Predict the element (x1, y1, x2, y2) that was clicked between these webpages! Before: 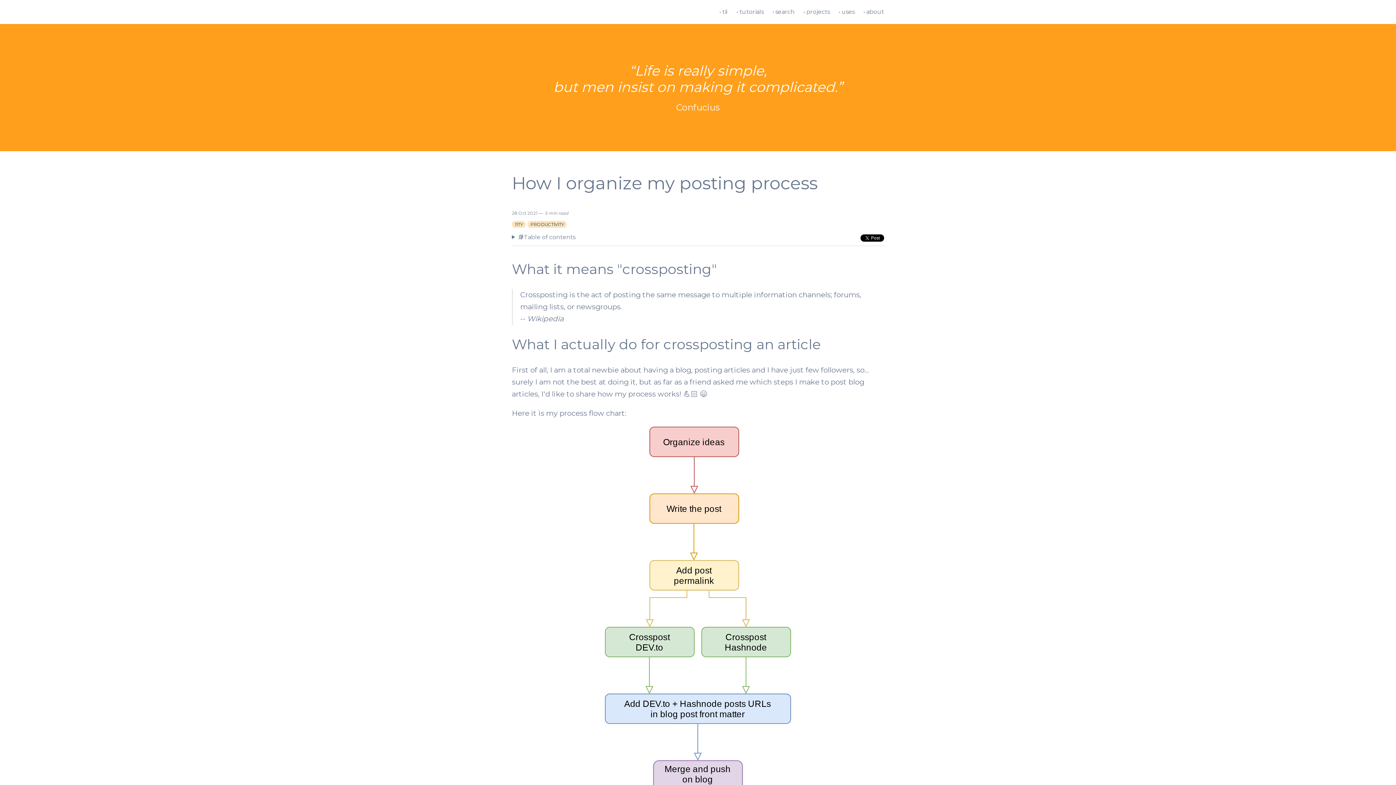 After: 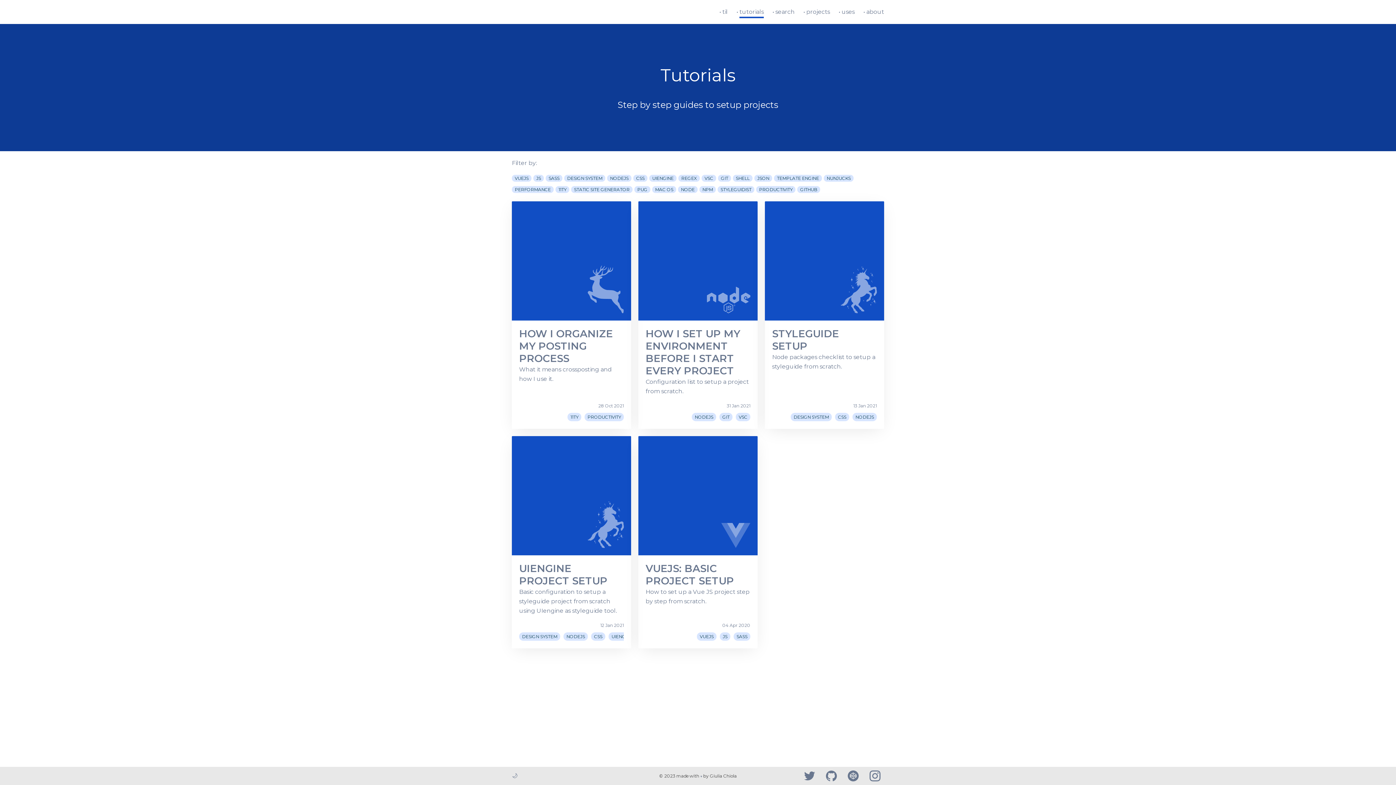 Action: label: tutorials bbox: (739, 8, 764, 15)